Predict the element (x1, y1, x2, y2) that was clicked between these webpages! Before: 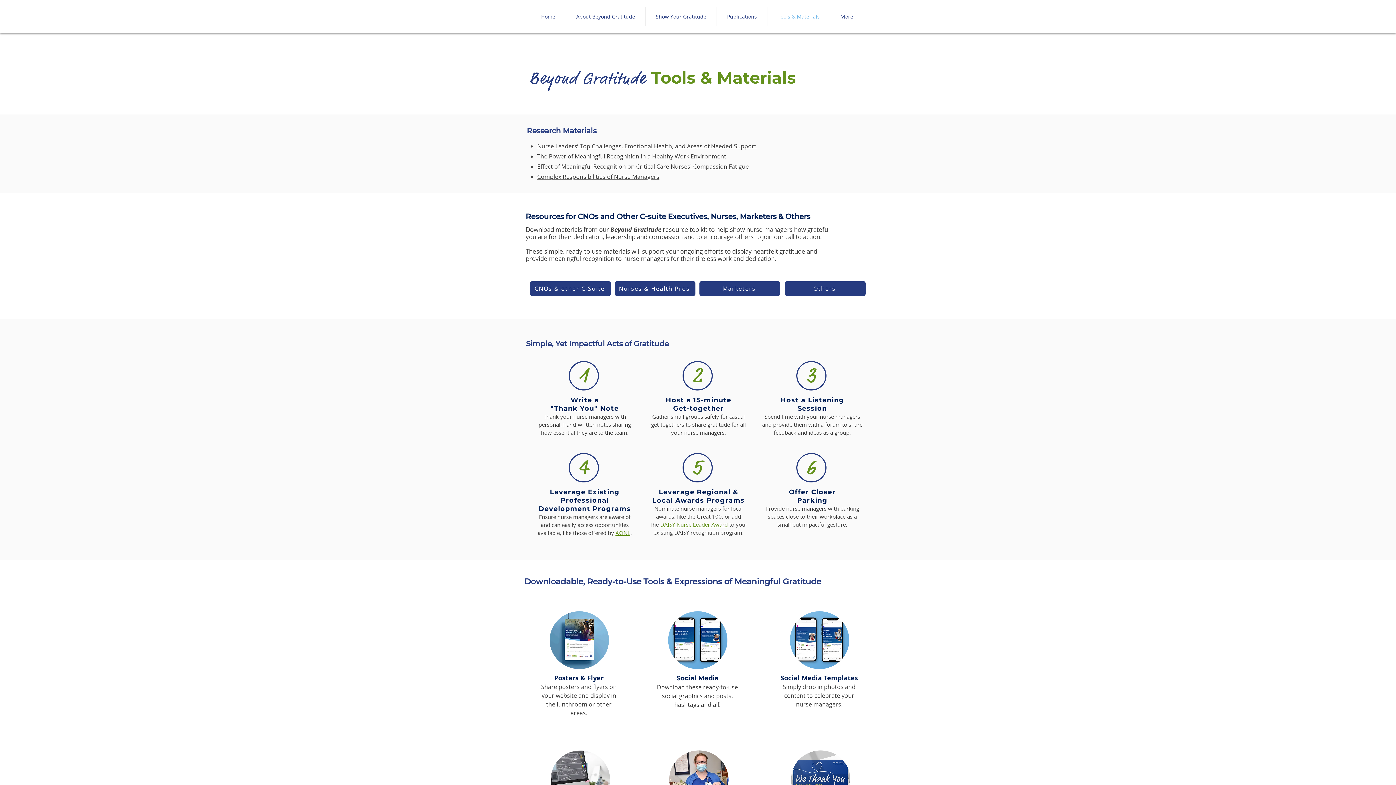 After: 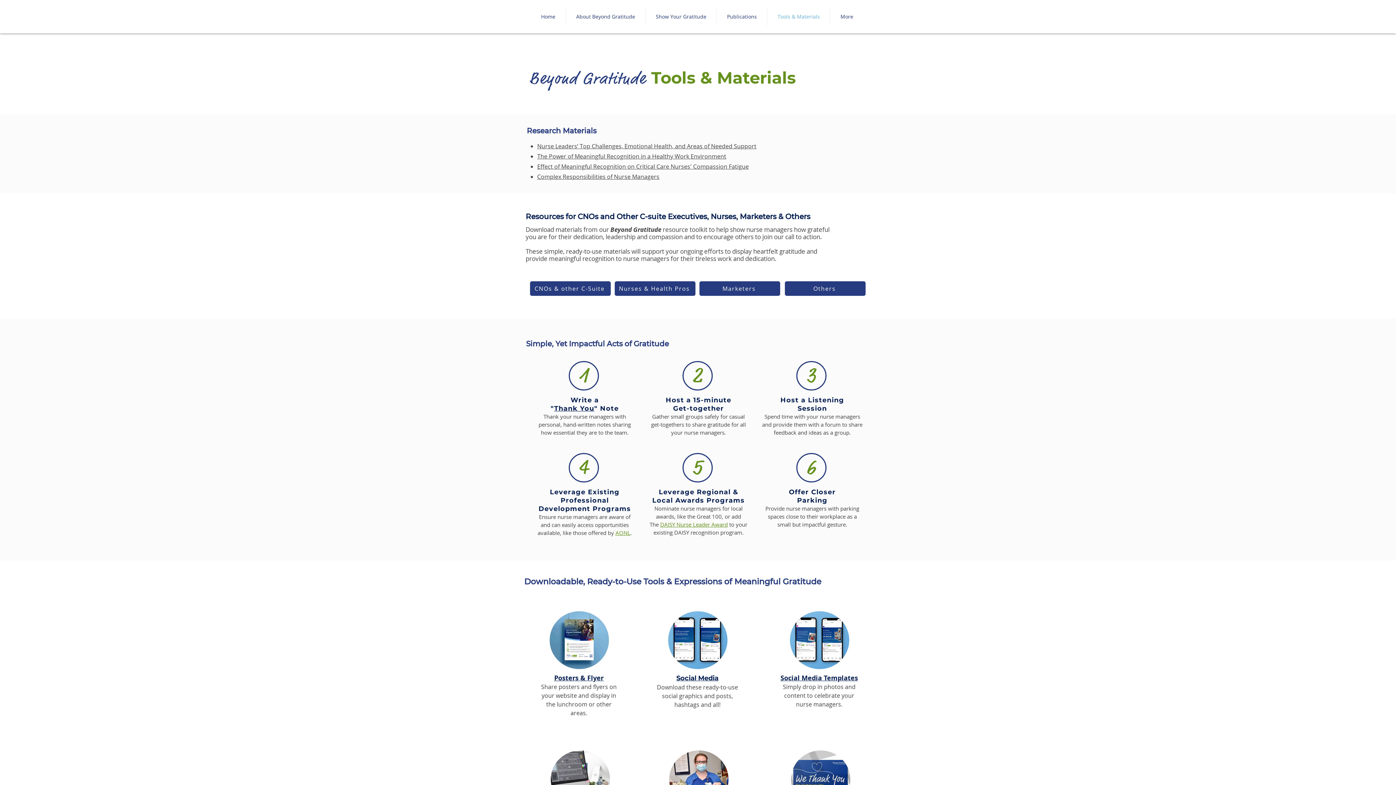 Action: label: Posters & Flyer bbox: (554, 674, 603, 682)